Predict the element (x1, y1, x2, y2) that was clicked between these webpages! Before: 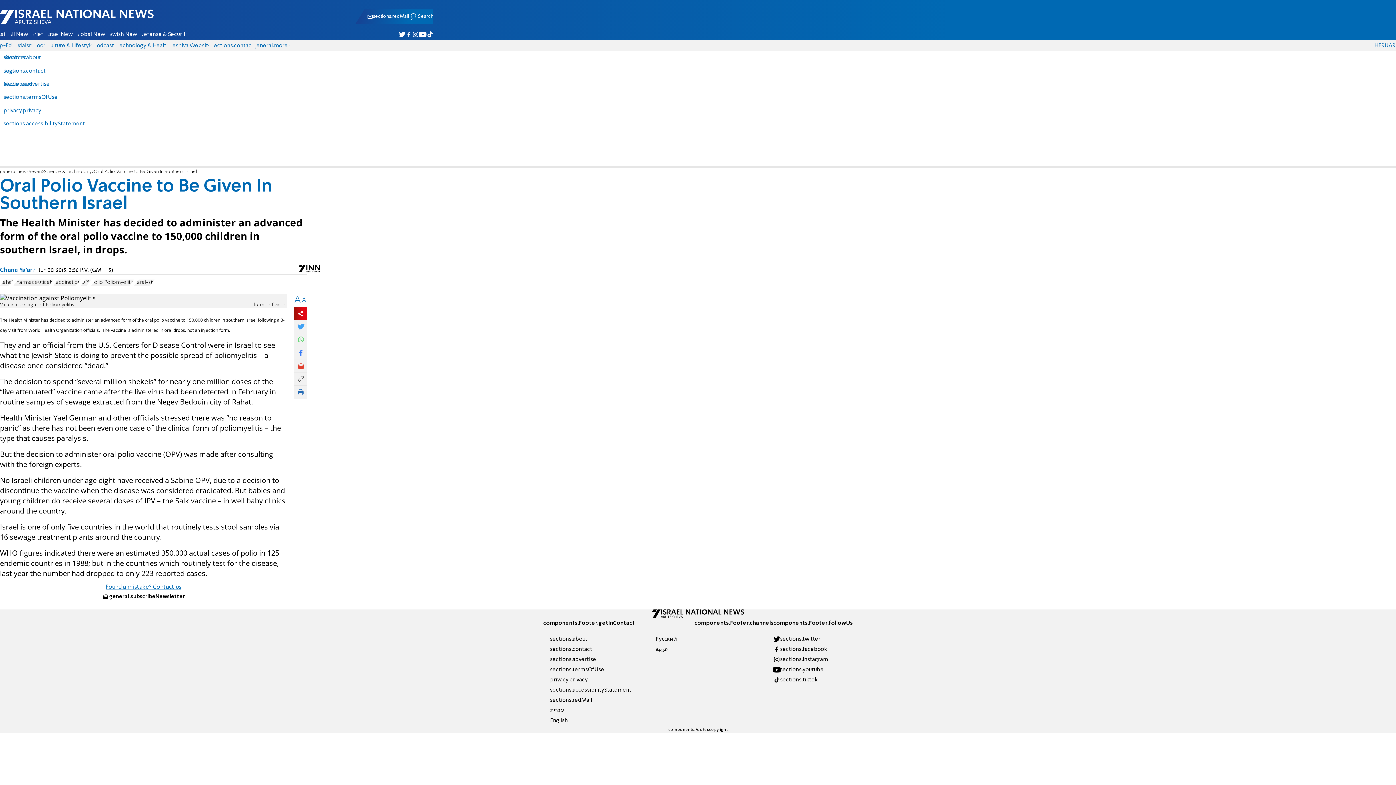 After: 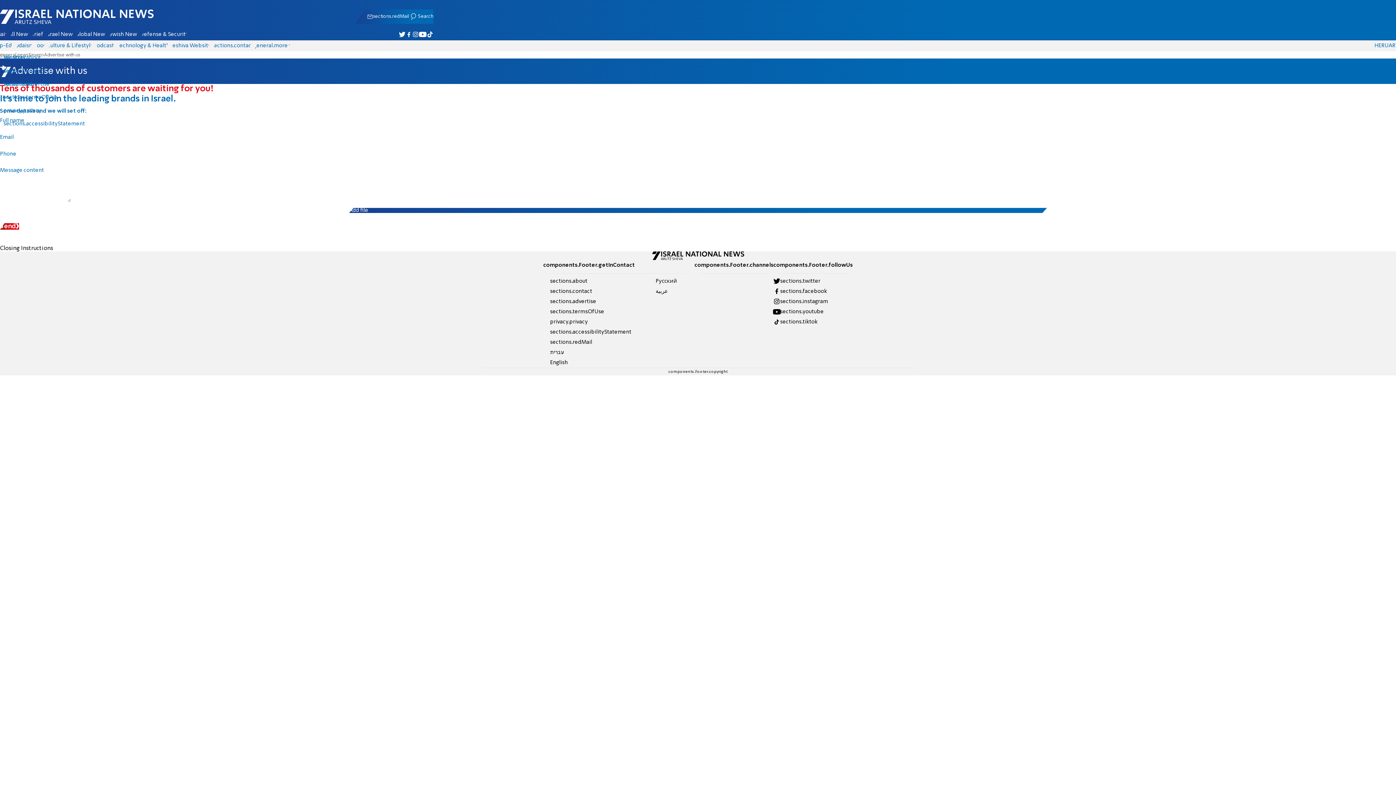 Action: bbox: (3, 81, 85, 86) label: sections.advertise